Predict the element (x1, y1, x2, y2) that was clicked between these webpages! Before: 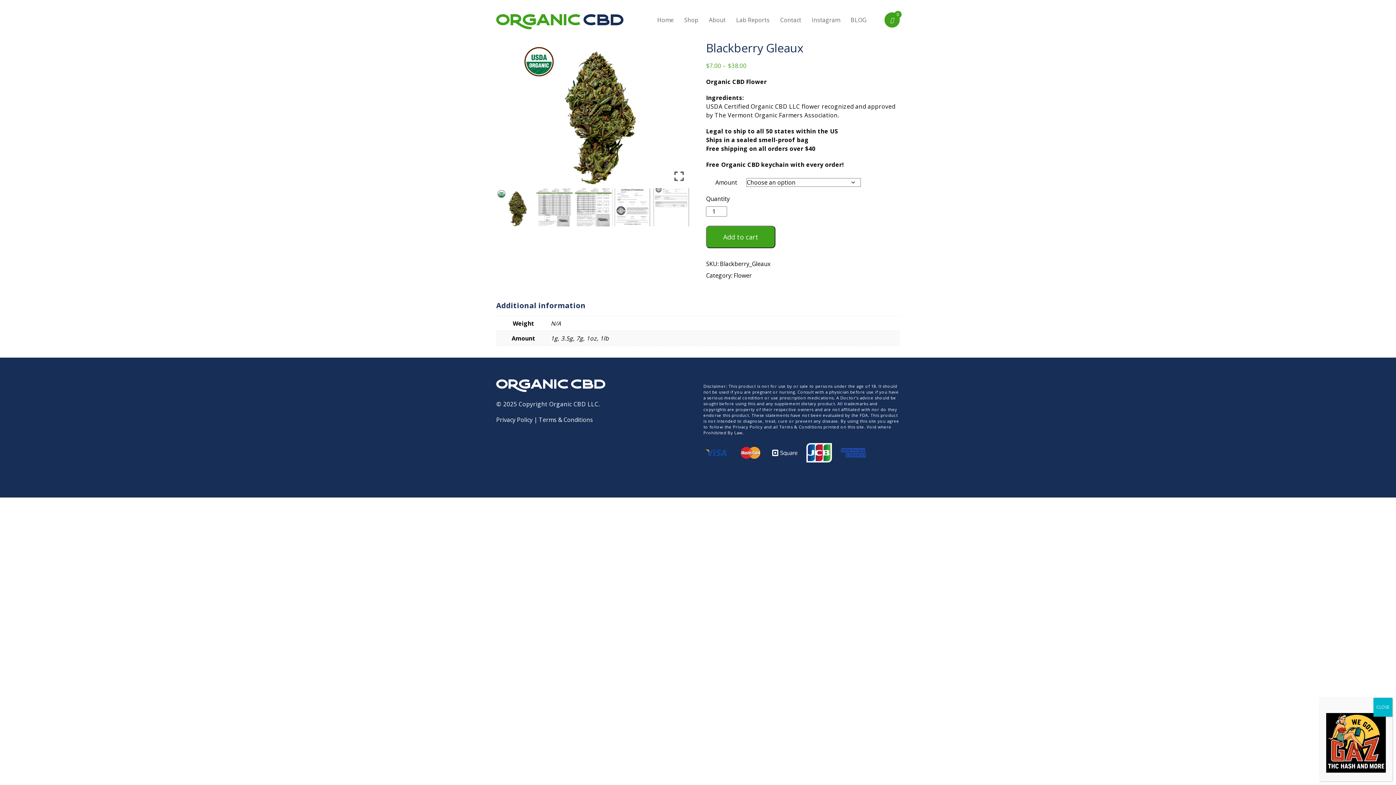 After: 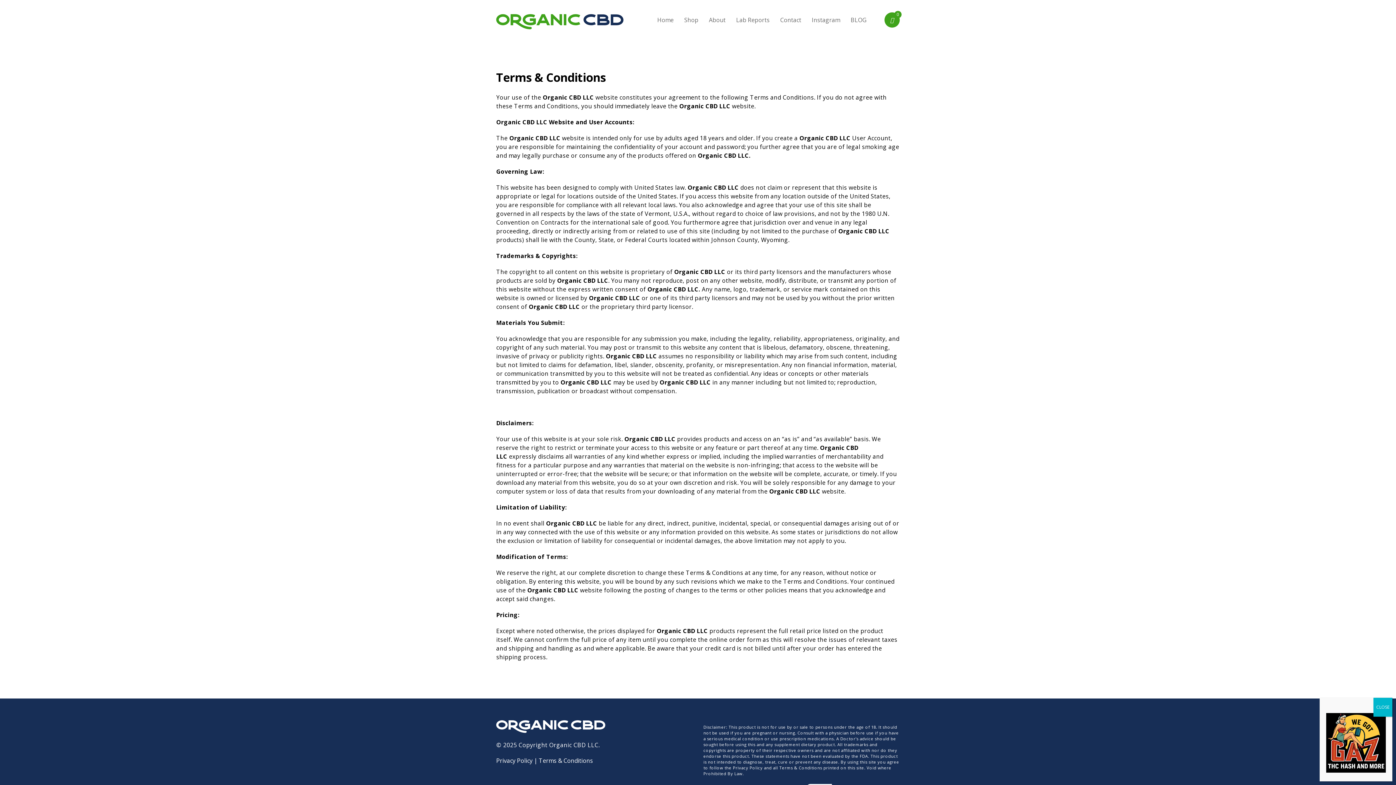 Action: bbox: (538, 416, 593, 424) label: Terms & Conditions